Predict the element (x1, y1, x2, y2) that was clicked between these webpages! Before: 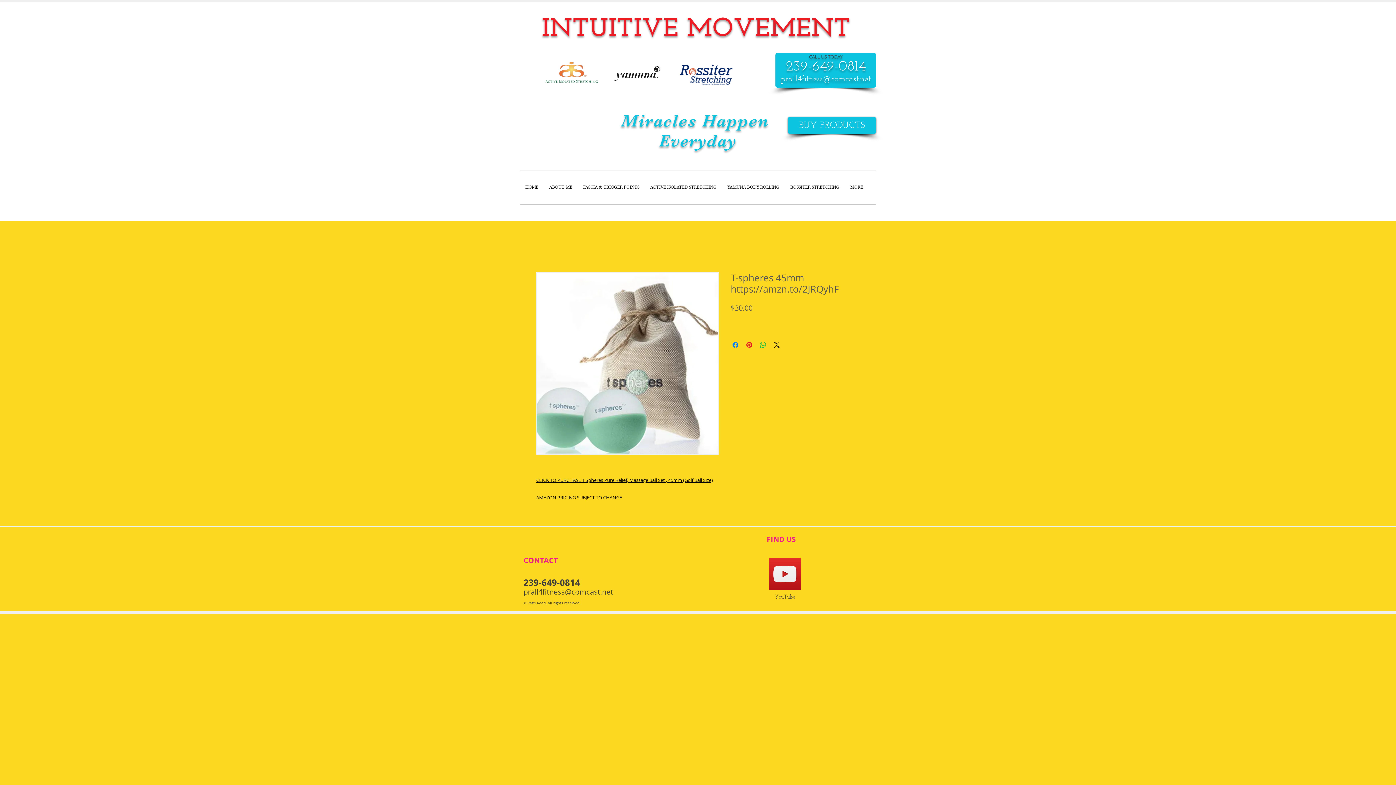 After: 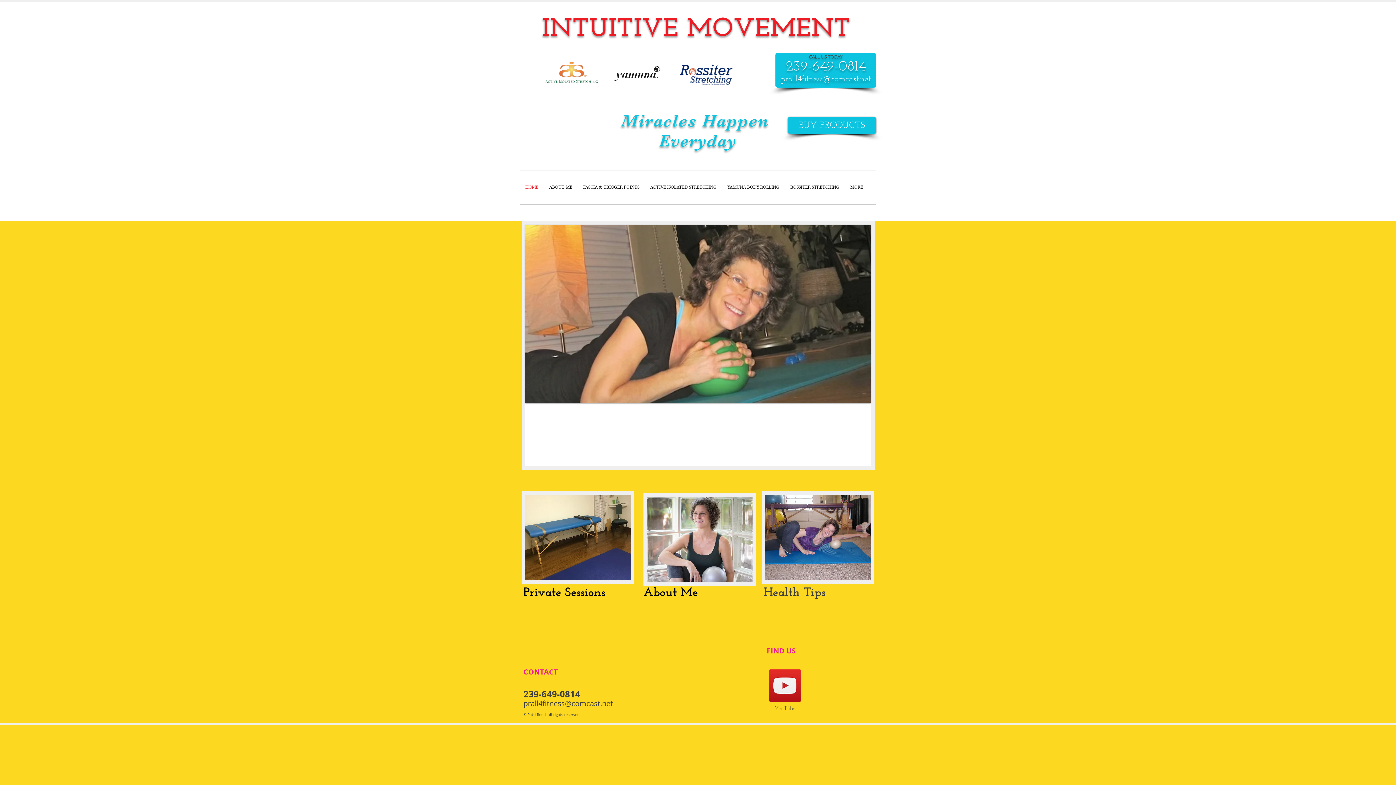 Action: label: HOME bbox: (520, 170, 544, 204)